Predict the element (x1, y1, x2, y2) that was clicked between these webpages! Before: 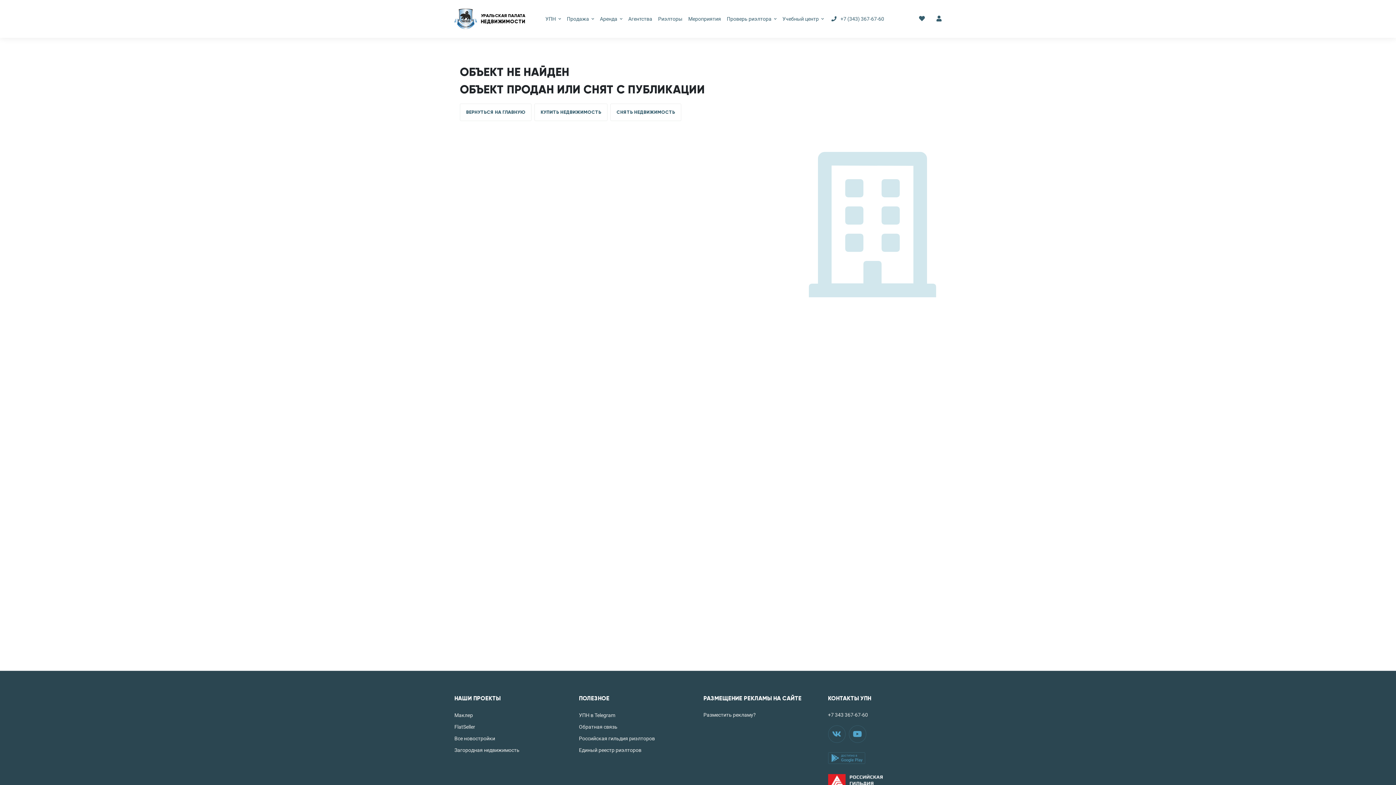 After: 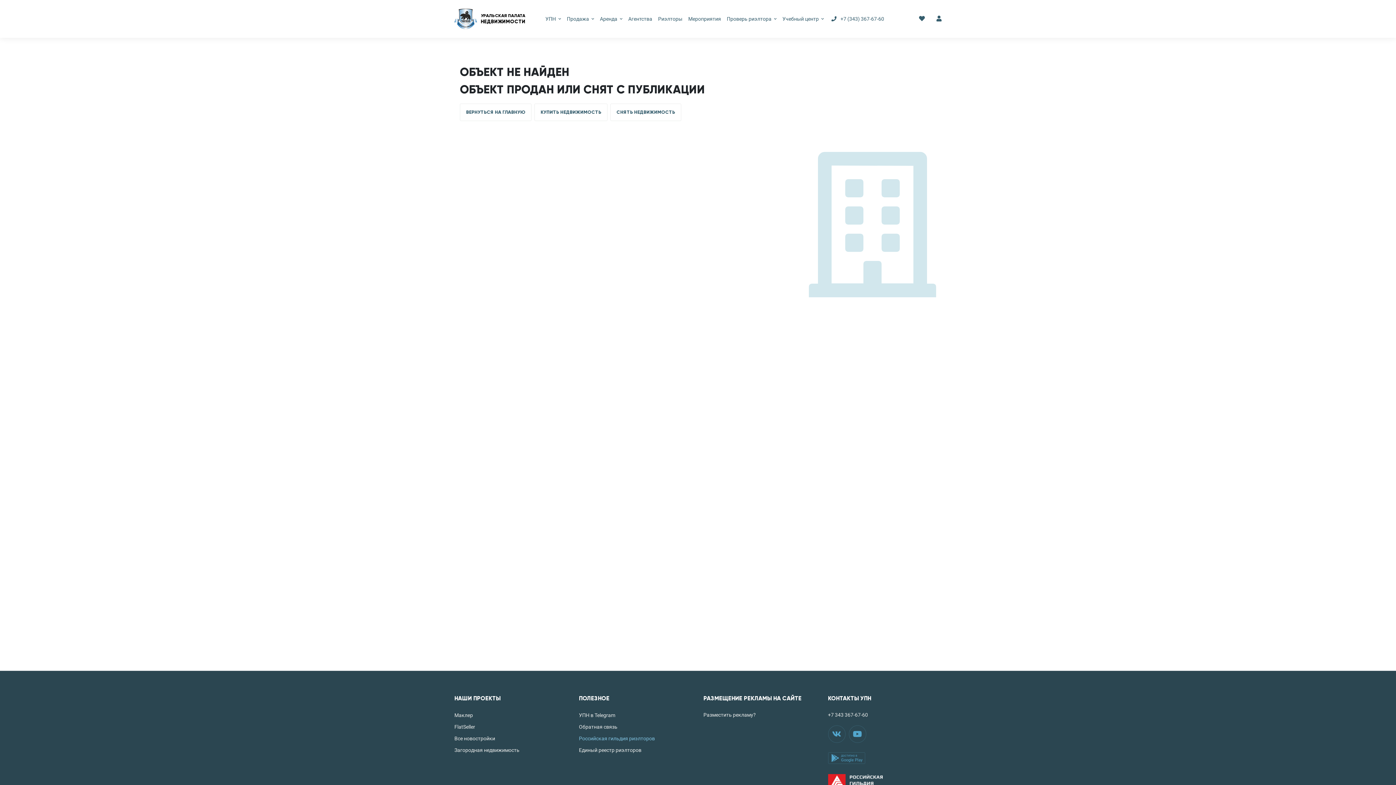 Action: bbox: (579, 736, 692, 741) label: Российская гильдия риэлторов